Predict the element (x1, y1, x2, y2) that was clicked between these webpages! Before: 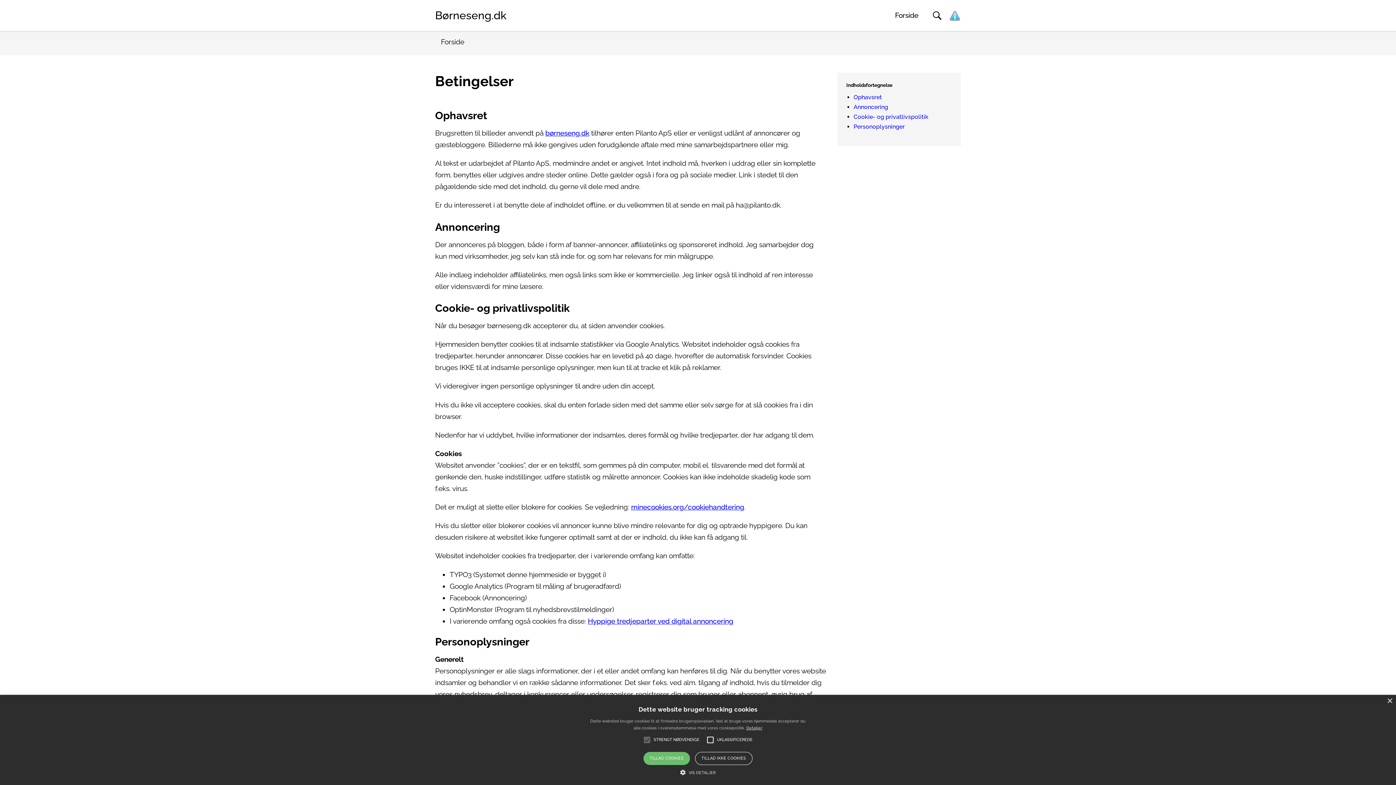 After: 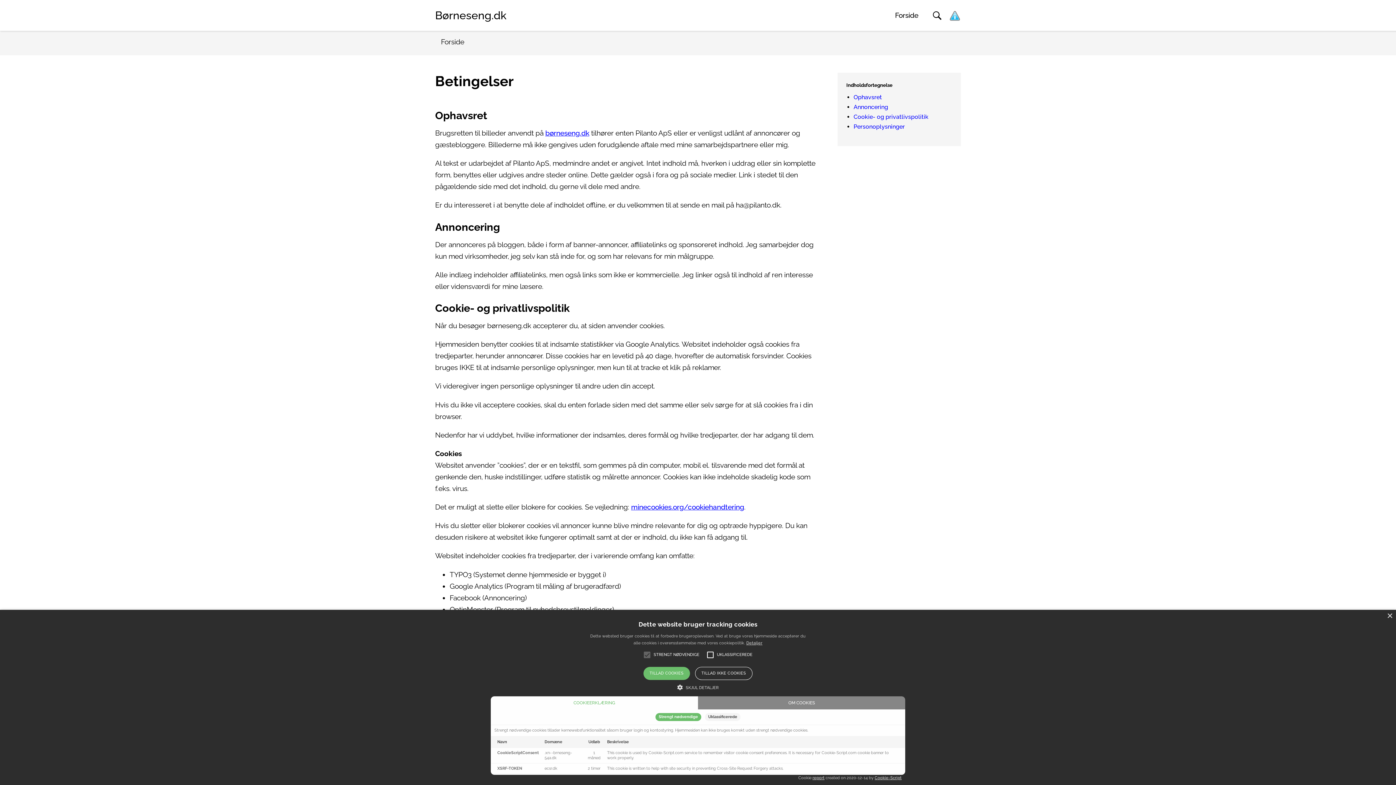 Action: bbox: (680, 769, 715, 776) label:  VIS DETALJER